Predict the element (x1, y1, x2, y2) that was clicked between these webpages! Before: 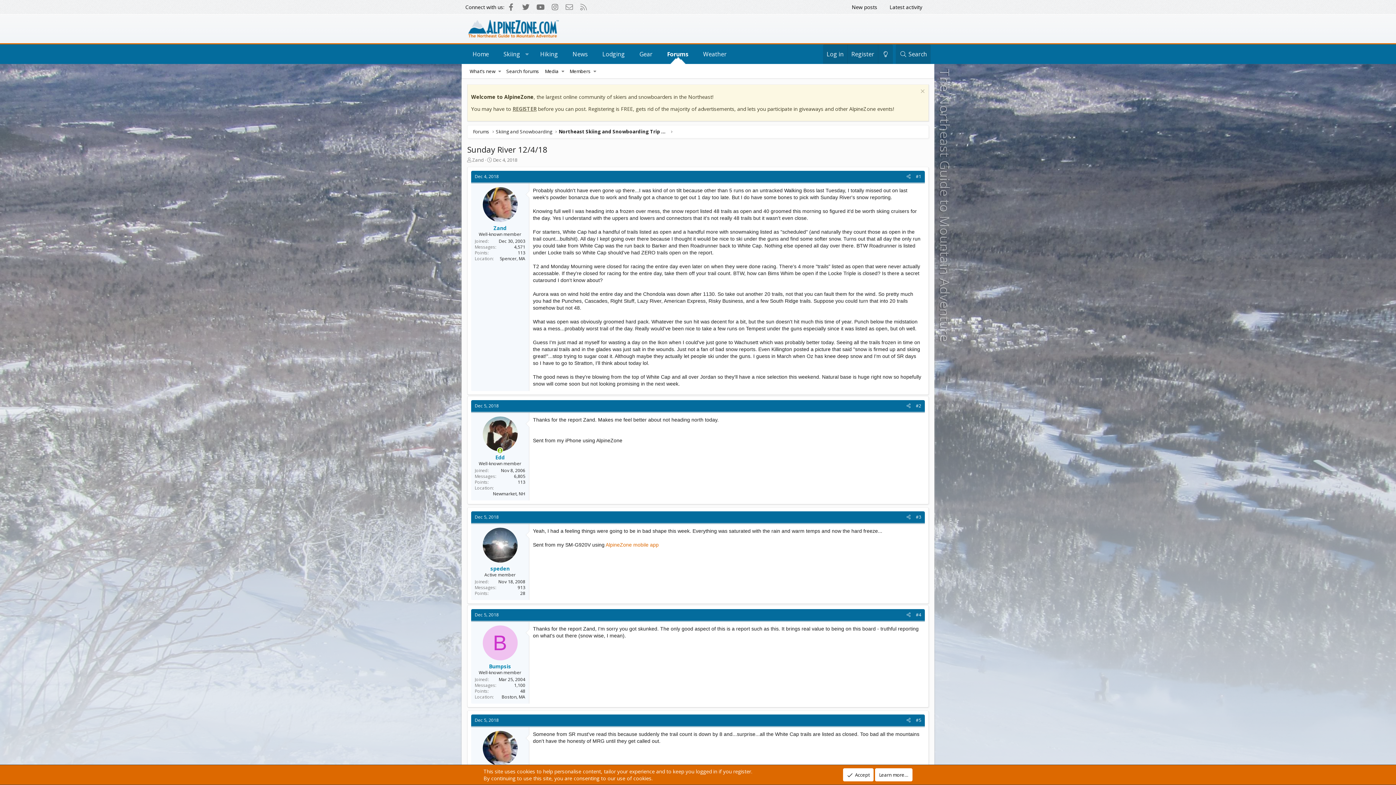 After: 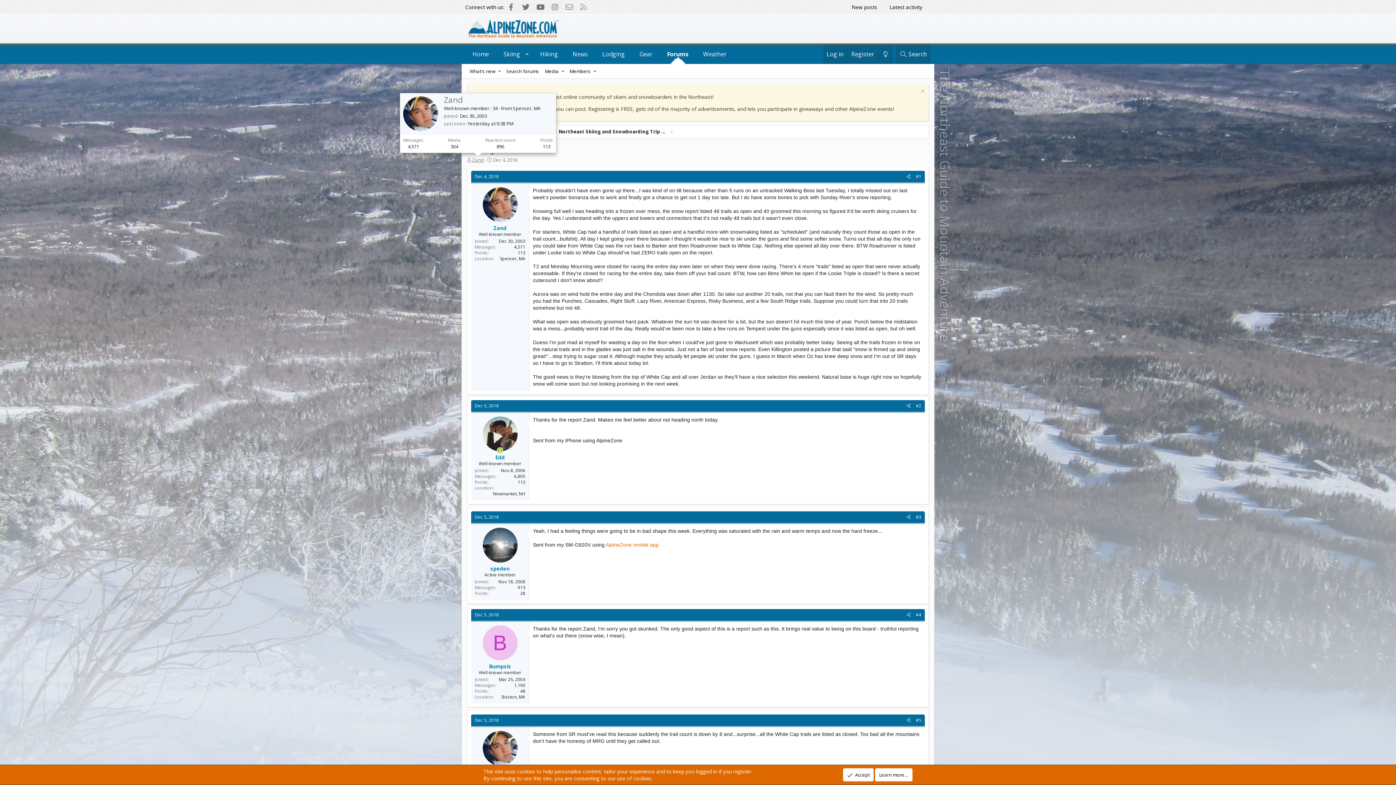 Action: label: Zand bbox: (472, 156, 484, 163)